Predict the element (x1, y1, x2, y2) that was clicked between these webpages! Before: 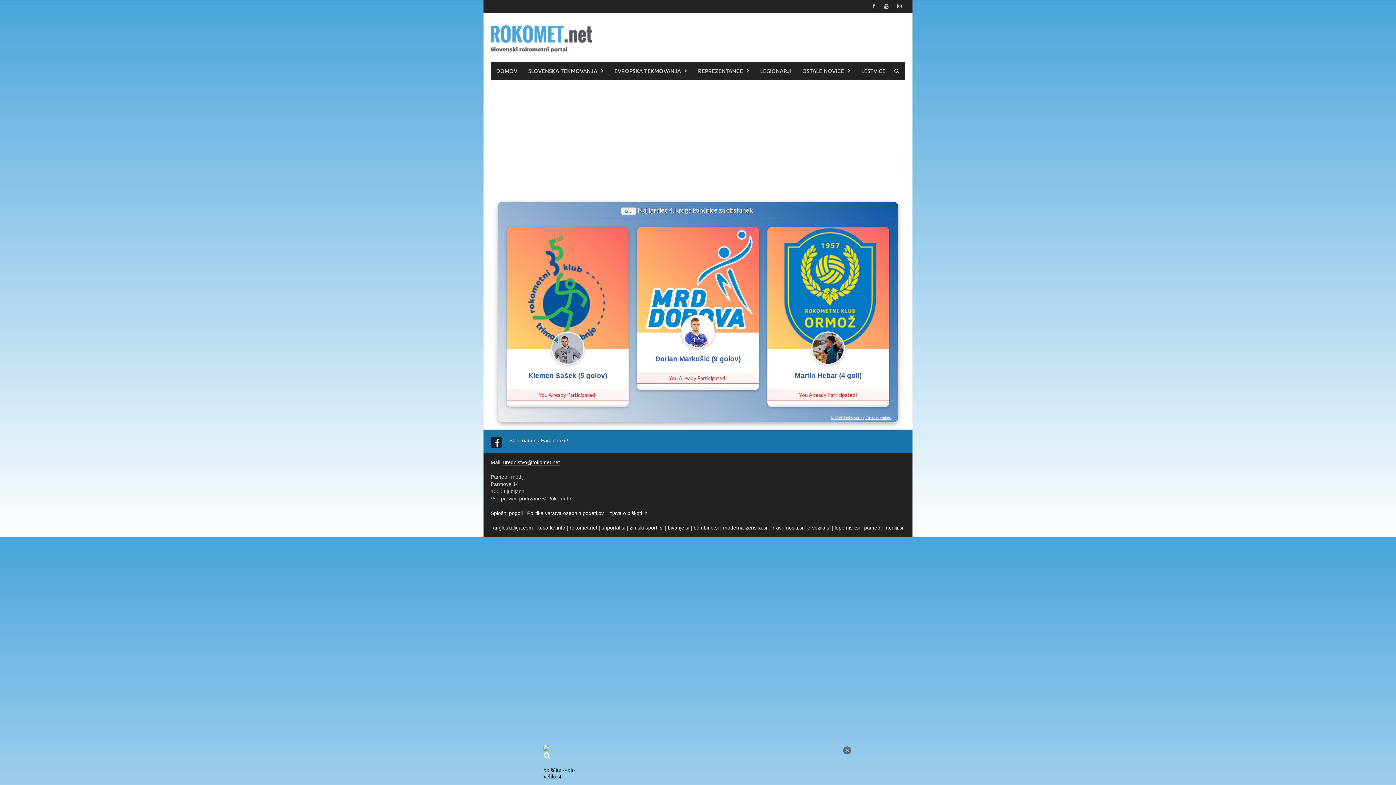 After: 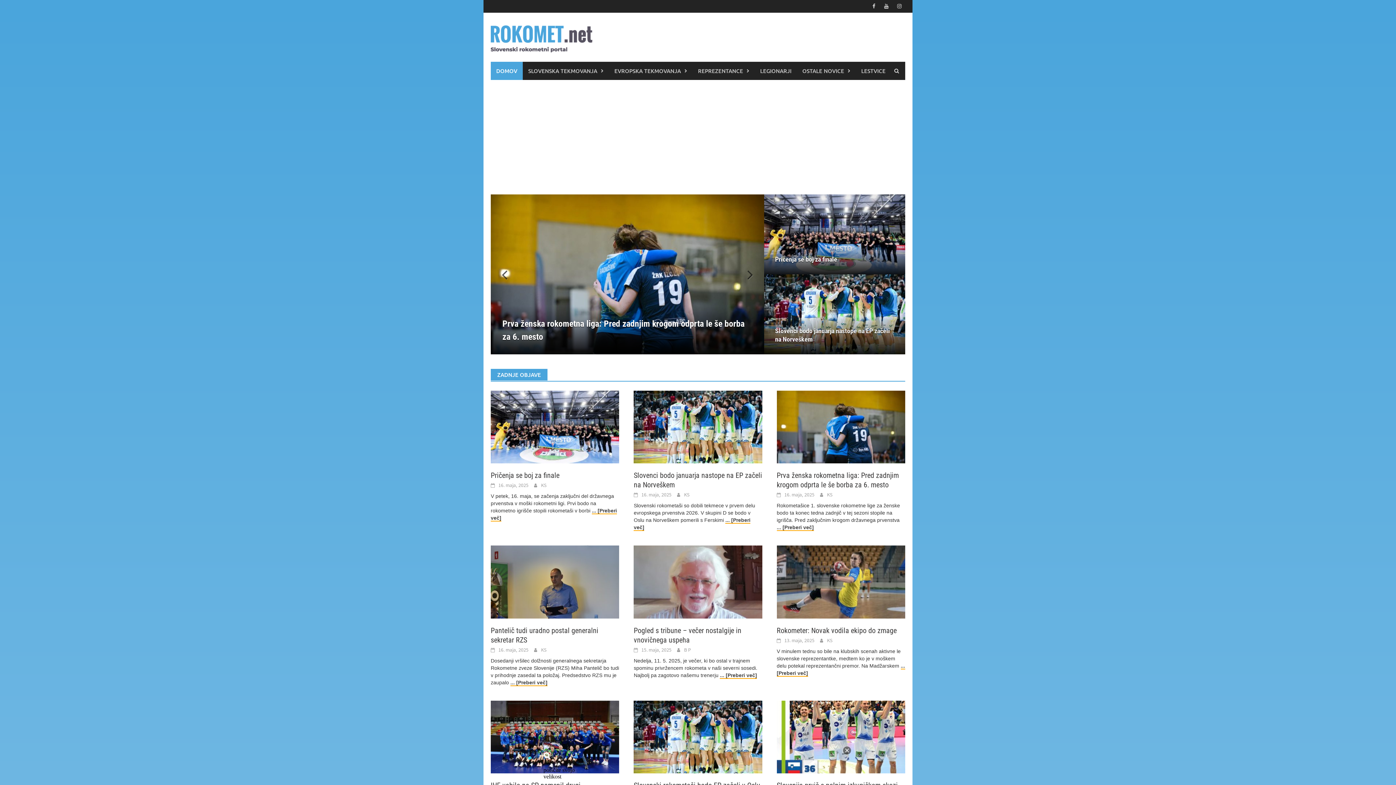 Action: label: DOMOV bbox: (490, 61, 522, 80)